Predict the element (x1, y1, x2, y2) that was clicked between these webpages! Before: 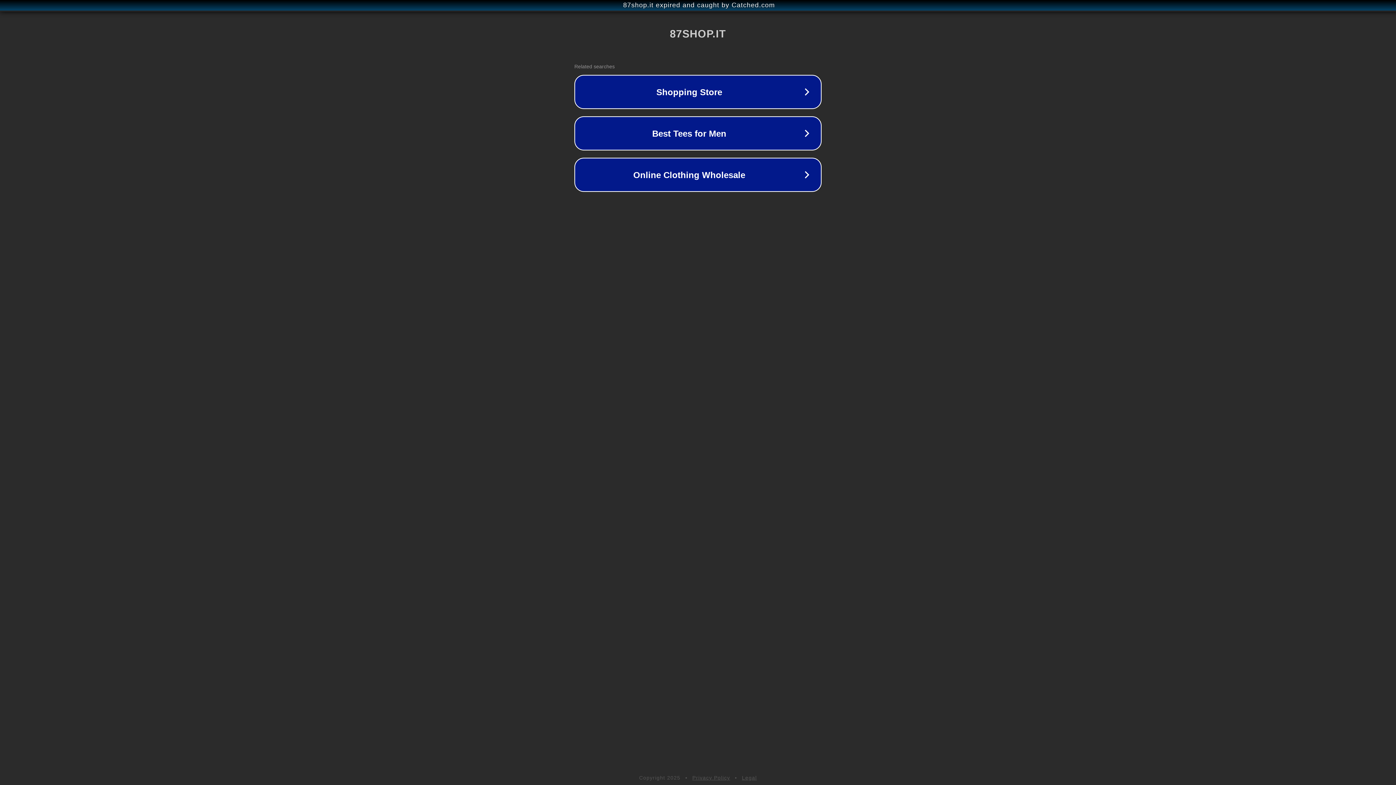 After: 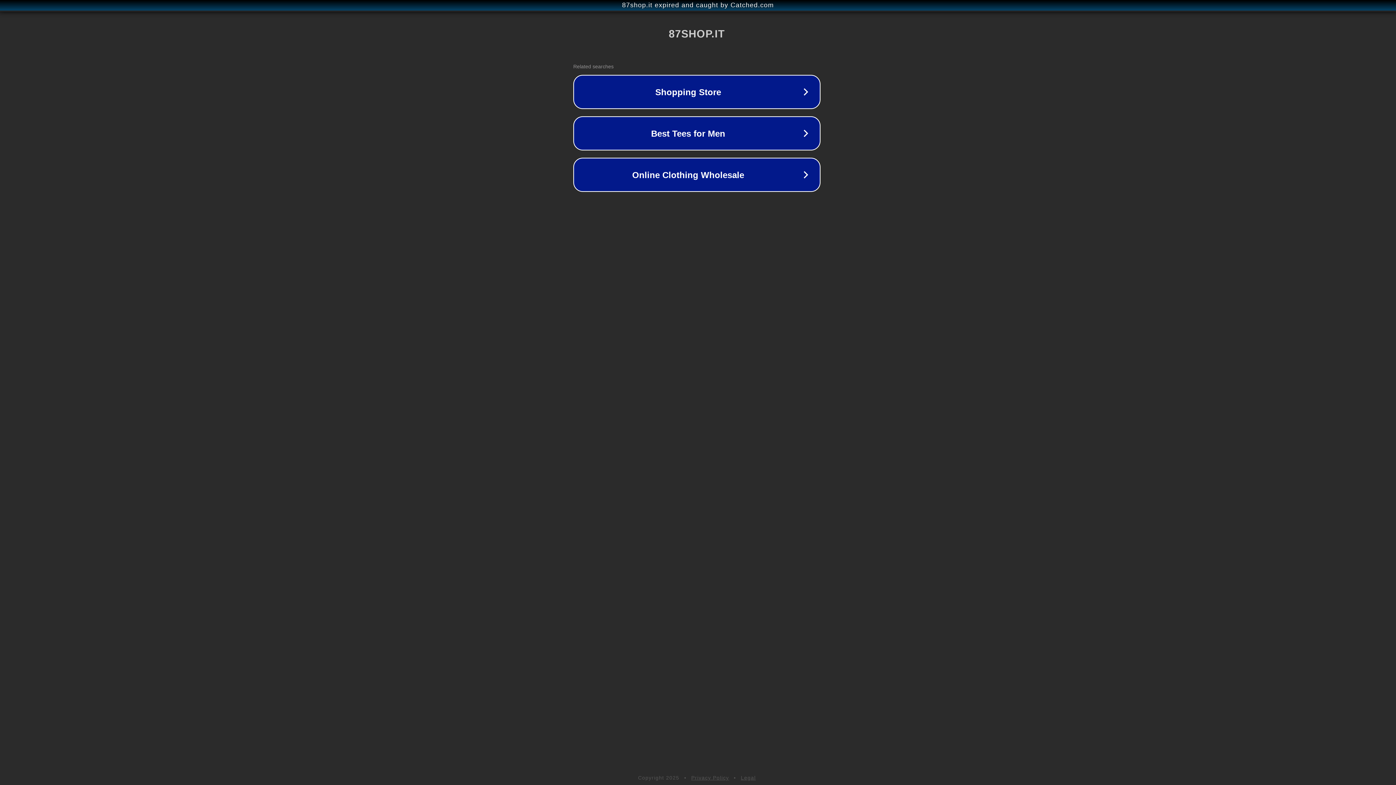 Action: bbox: (1, 1, 1397, 9) label: 87shop.it expired and caught by Catched.com